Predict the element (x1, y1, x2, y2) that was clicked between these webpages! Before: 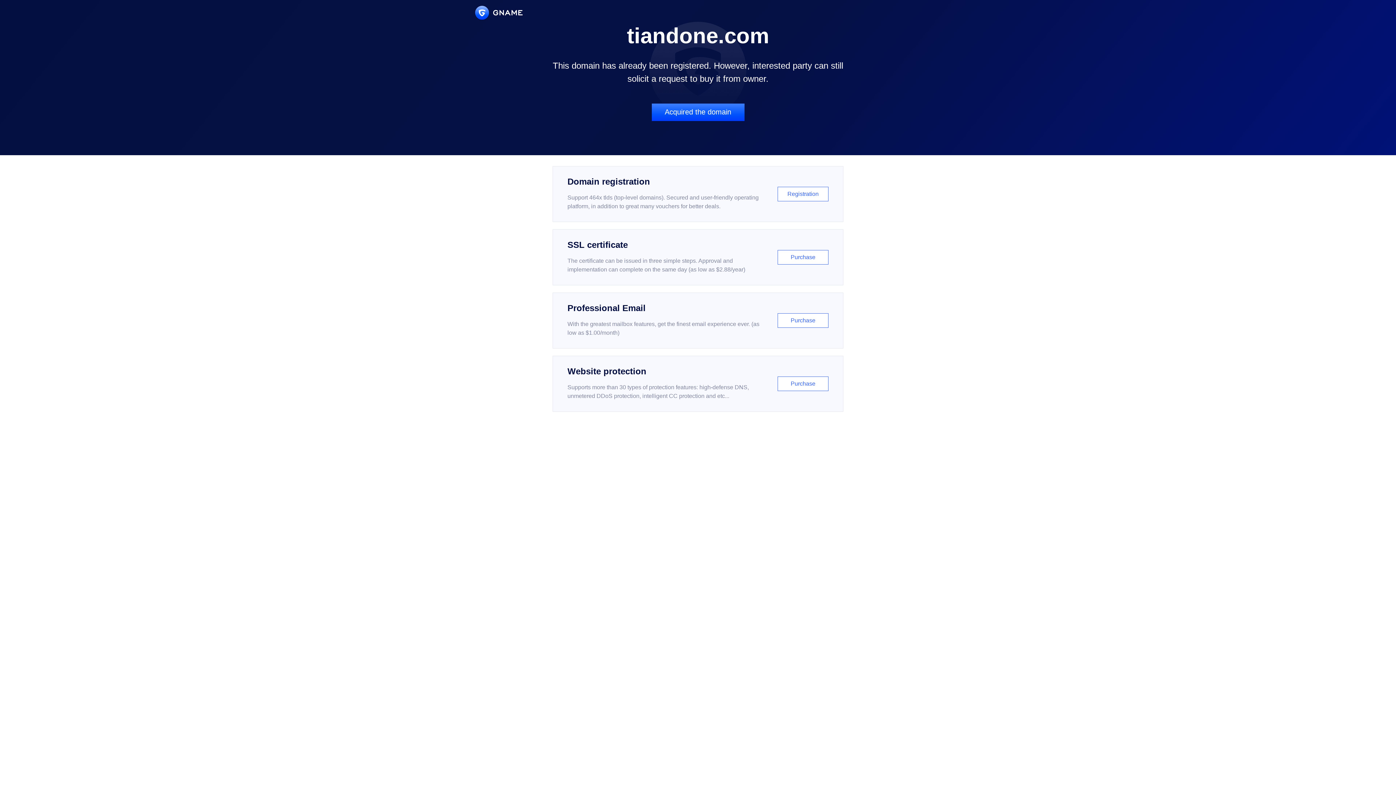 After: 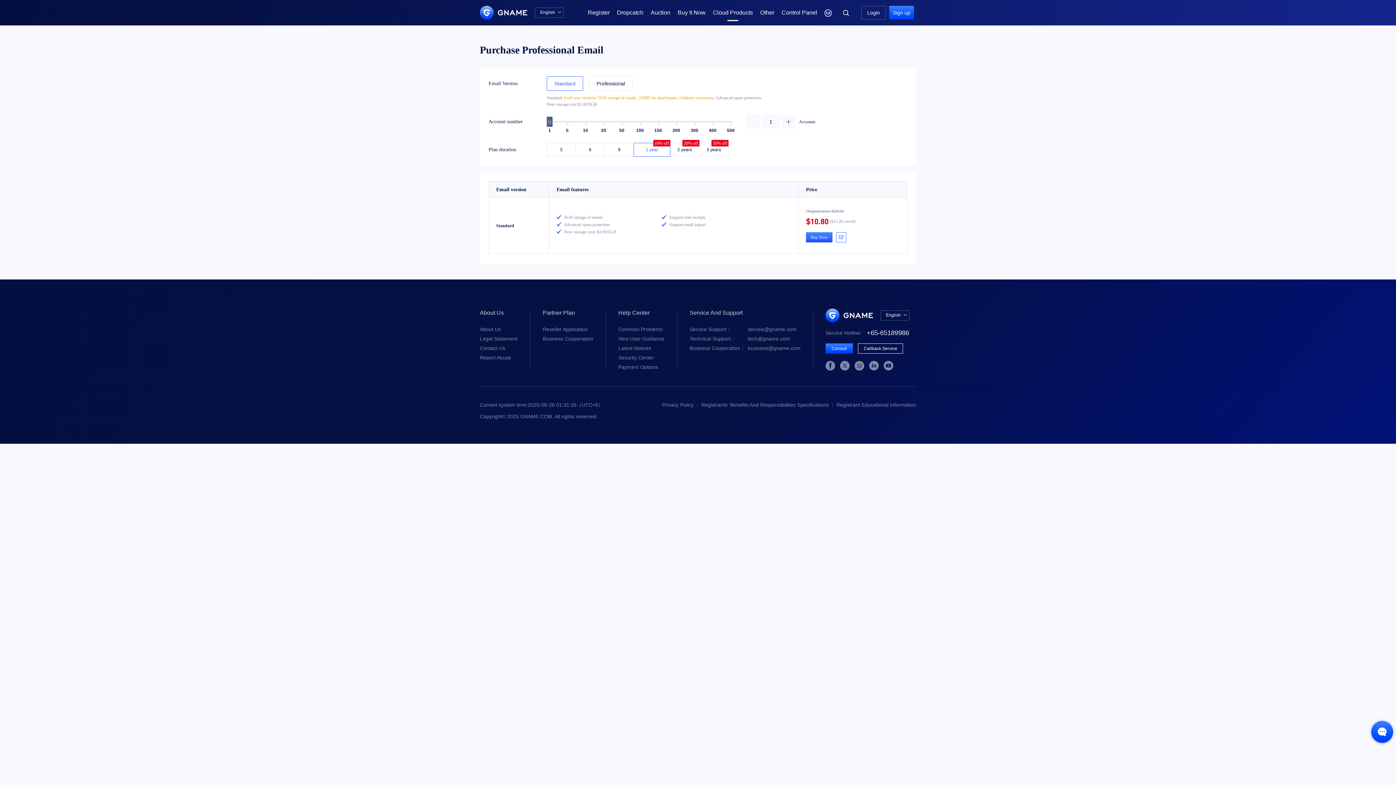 Action: bbox: (552, 292, 843, 348) label: Professional Email

With the greatest mailbox features, get the finest email experience ever. (as low as $1.00/month)

Purchase